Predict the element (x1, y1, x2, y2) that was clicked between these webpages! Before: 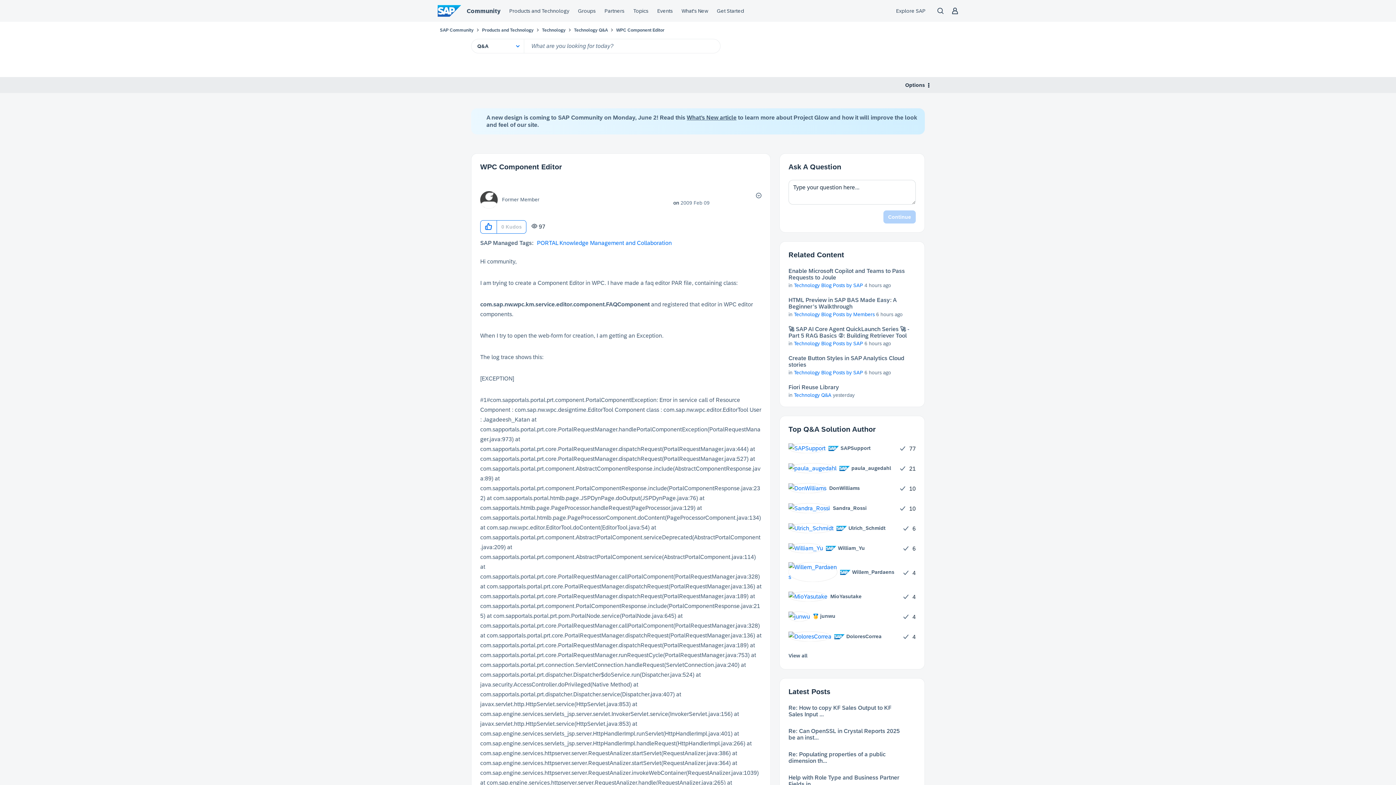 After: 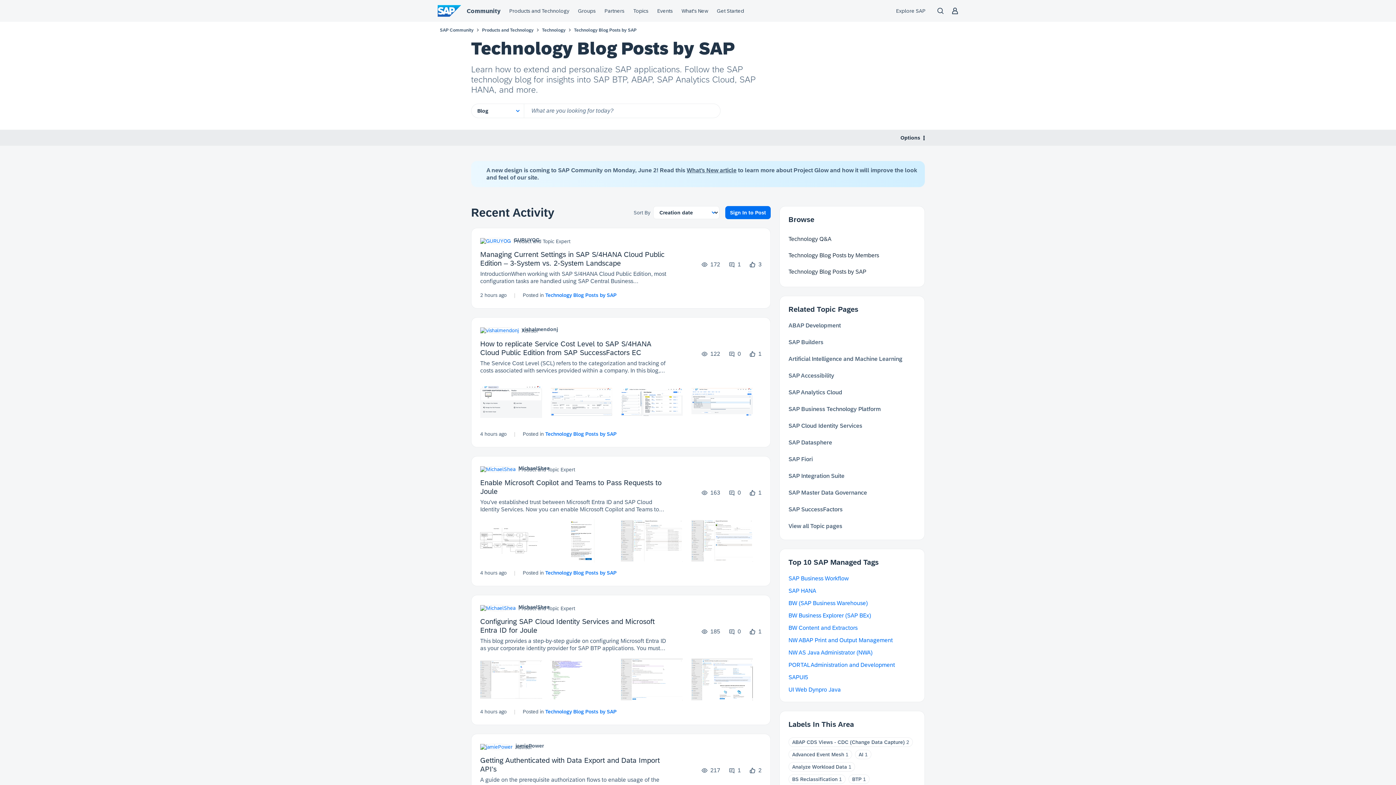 Action: bbox: (794, 282, 863, 288) label: Technology Blog Posts by SAP